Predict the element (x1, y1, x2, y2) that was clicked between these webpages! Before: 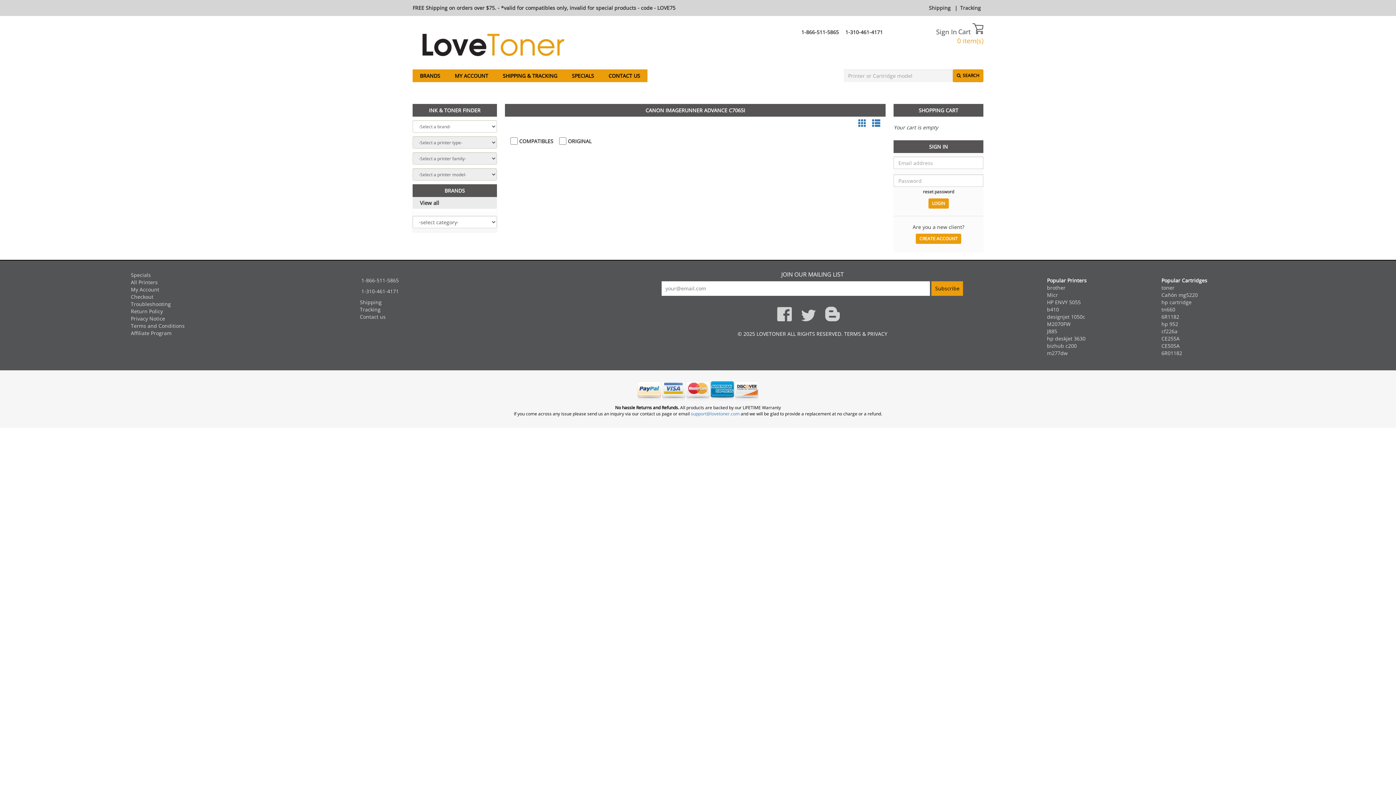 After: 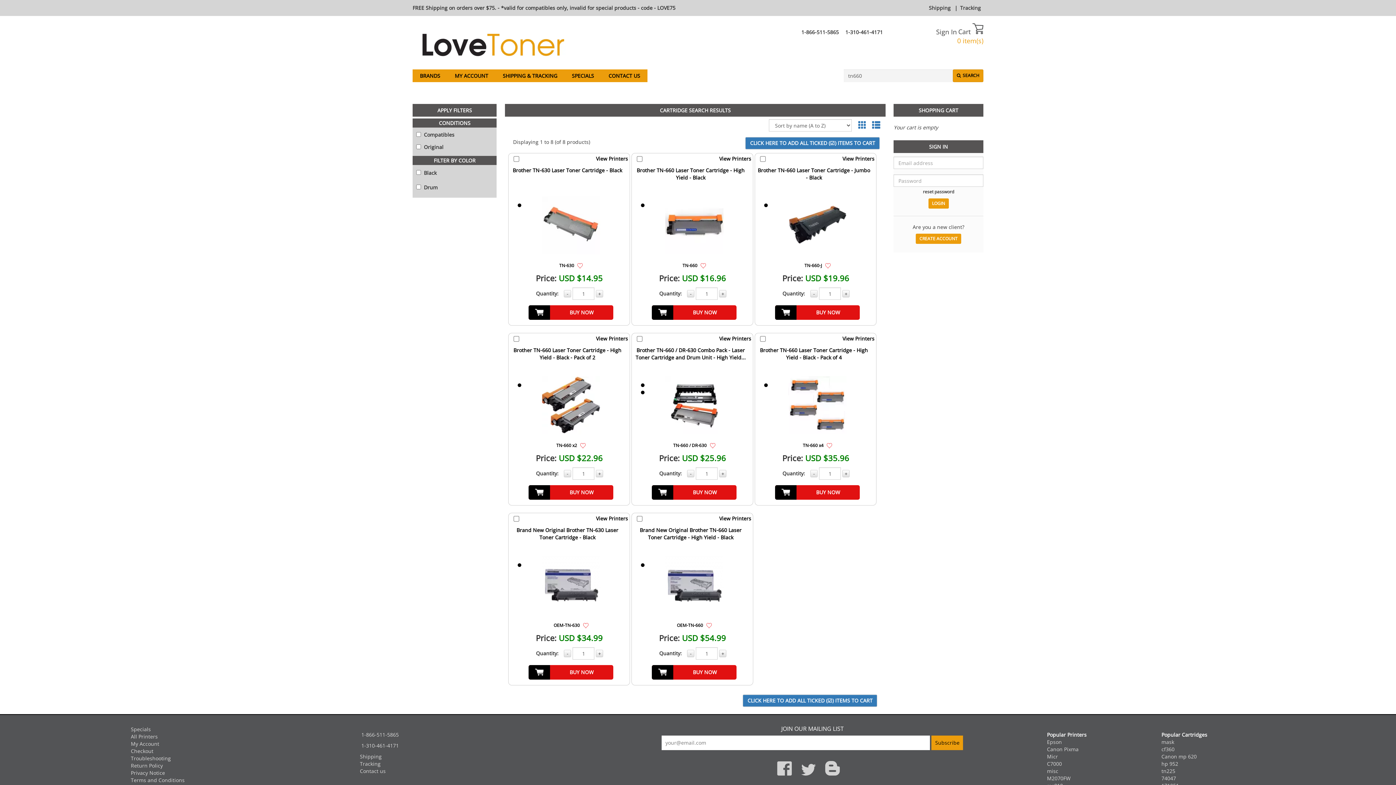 Action: label: tn660 bbox: (1161, 306, 1175, 313)